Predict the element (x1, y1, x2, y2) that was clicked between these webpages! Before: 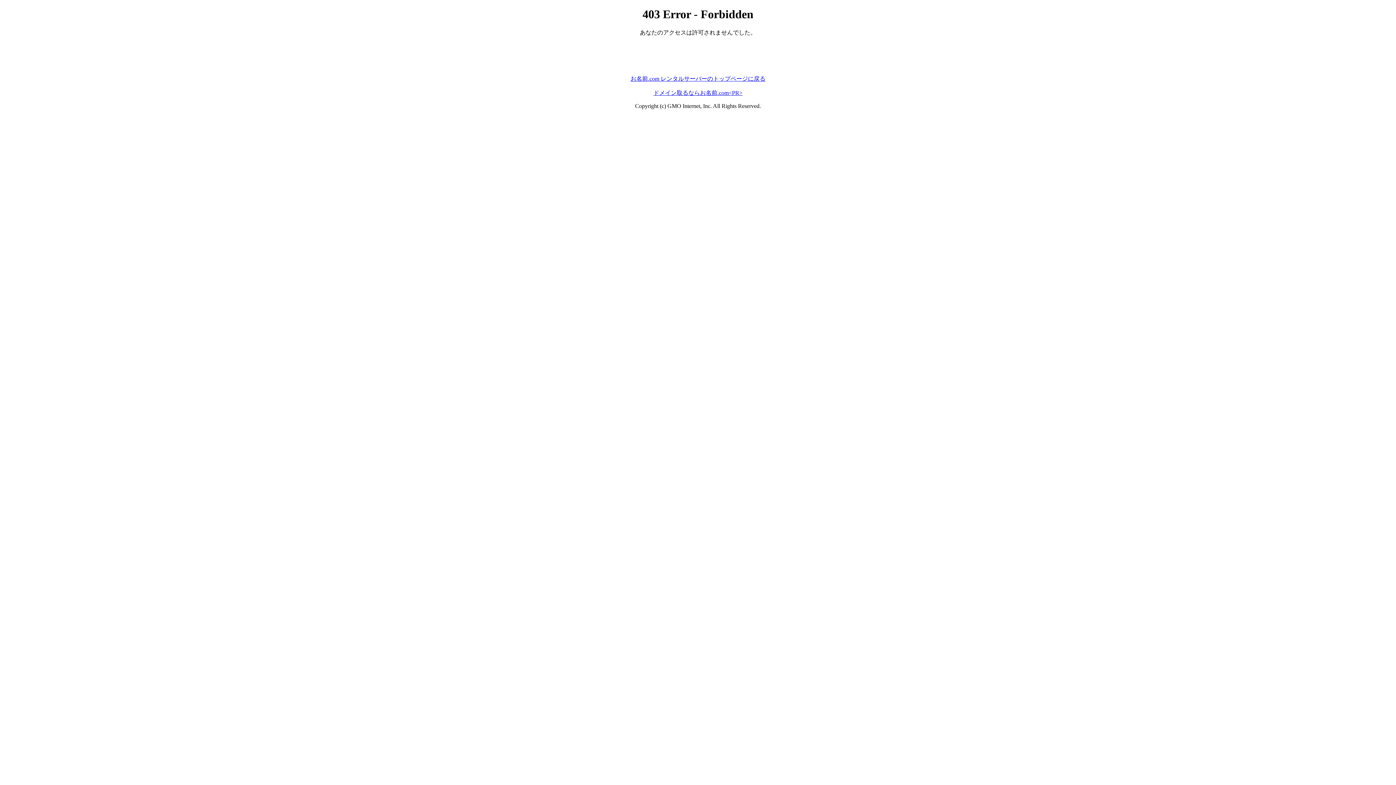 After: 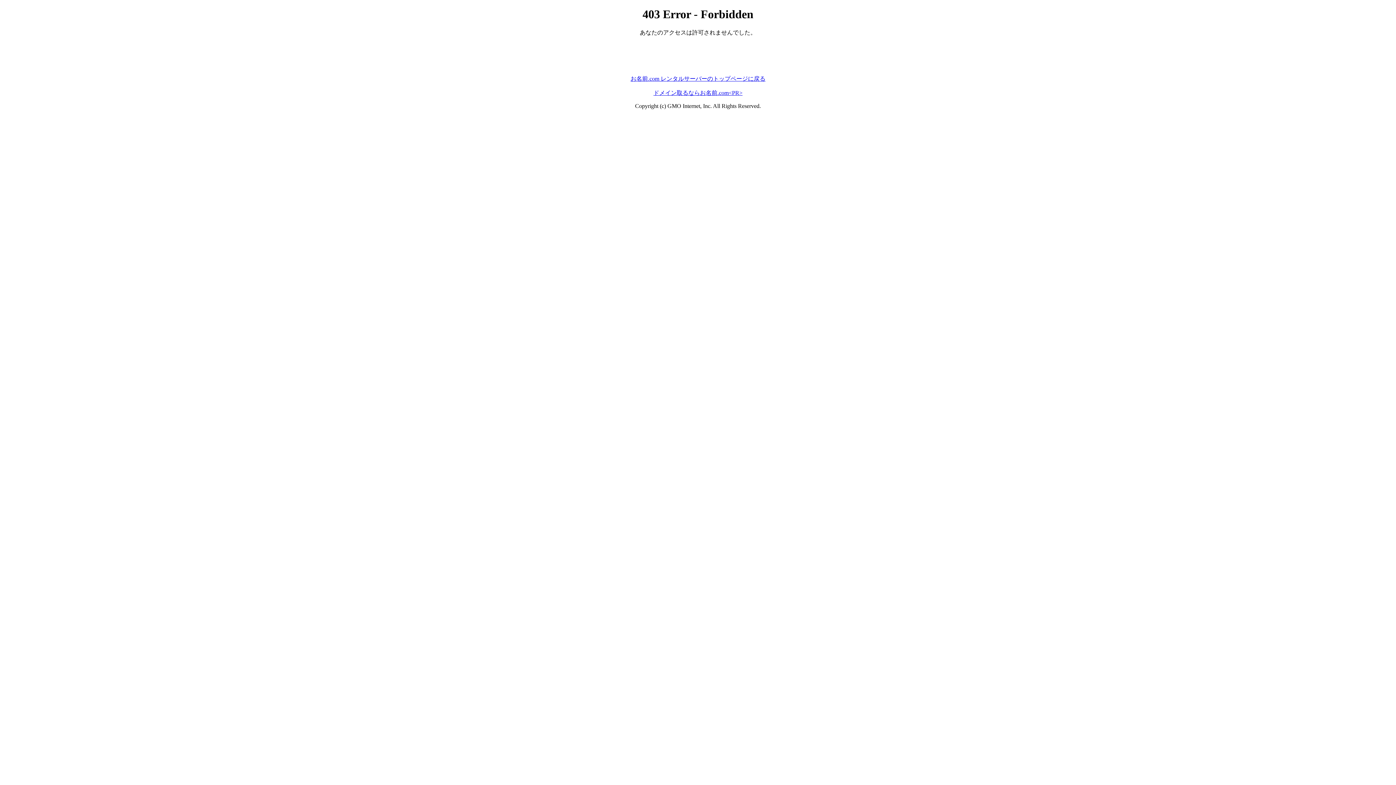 Action: bbox: (653, 89, 742, 95) label: ドメイン取るならお名前.com<PR>